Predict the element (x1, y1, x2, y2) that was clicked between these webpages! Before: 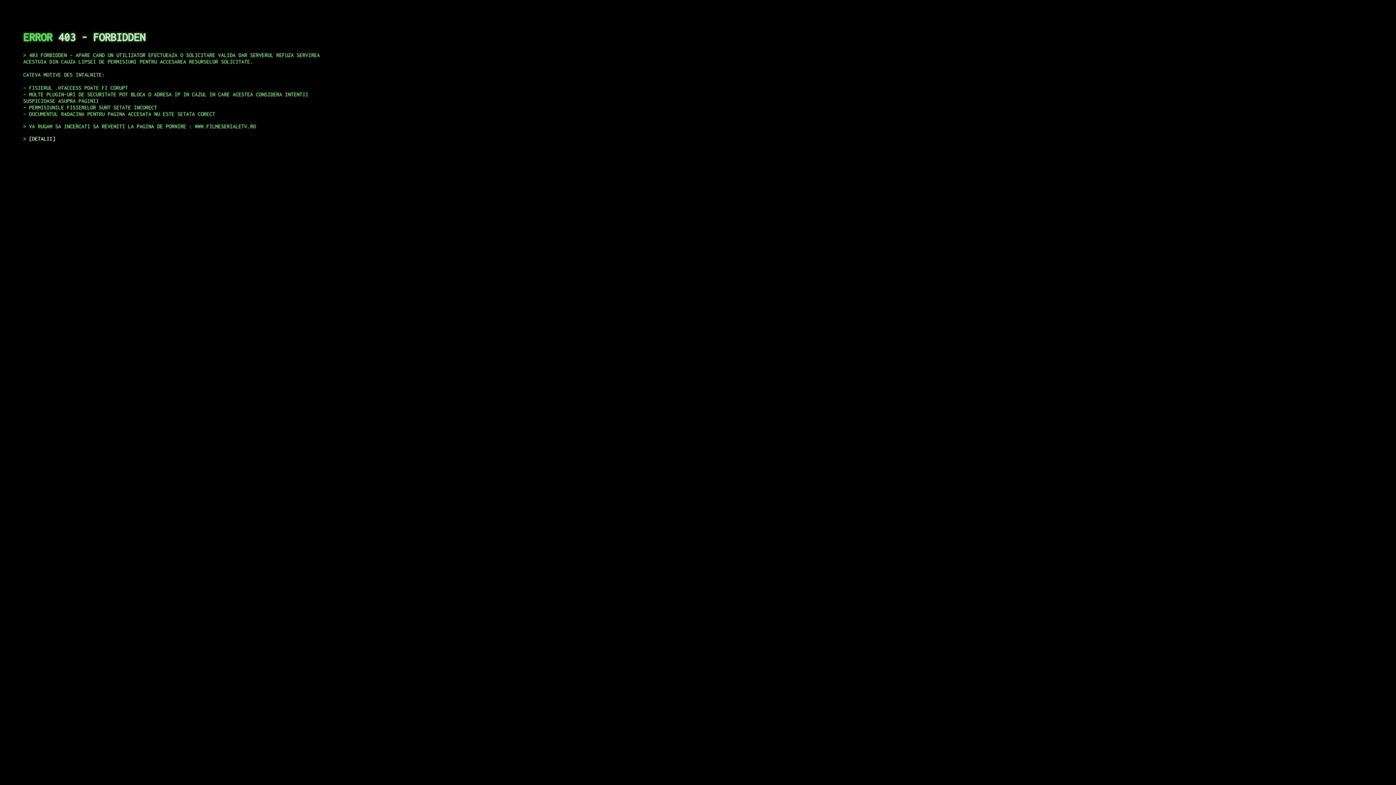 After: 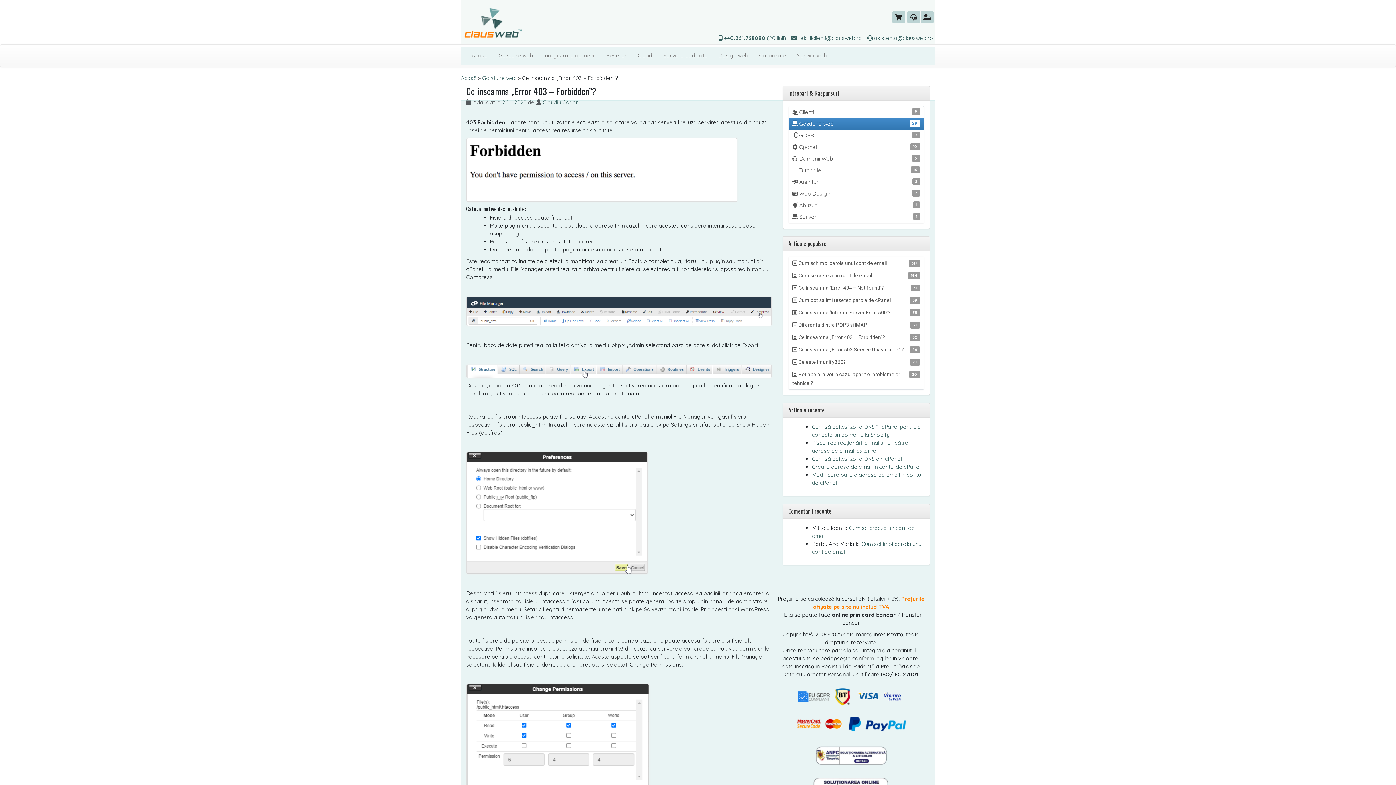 Action: label: DETALII bbox: (29, 135, 55, 141)